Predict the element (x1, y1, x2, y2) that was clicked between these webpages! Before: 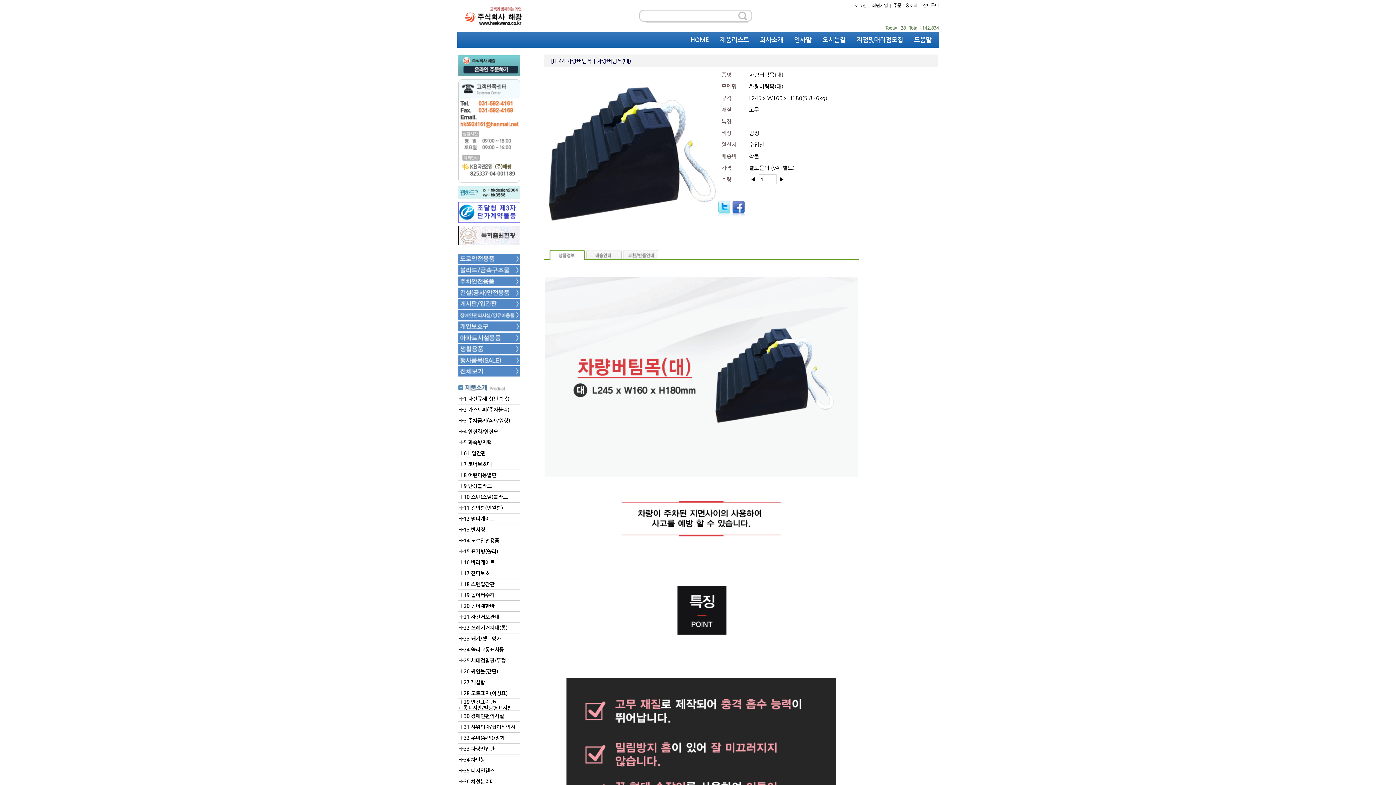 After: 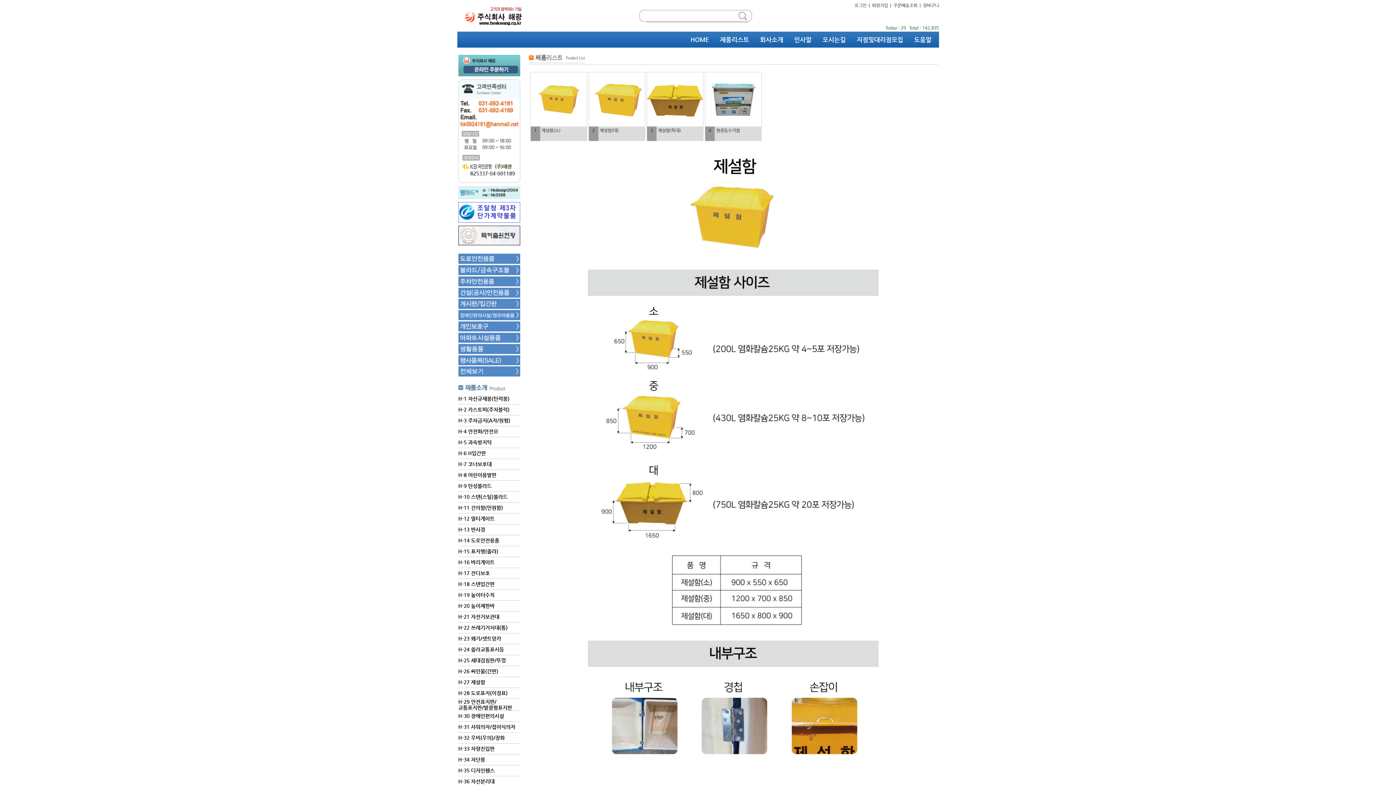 Action: label: H-27 제설함 bbox: (458, 679, 485, 685)